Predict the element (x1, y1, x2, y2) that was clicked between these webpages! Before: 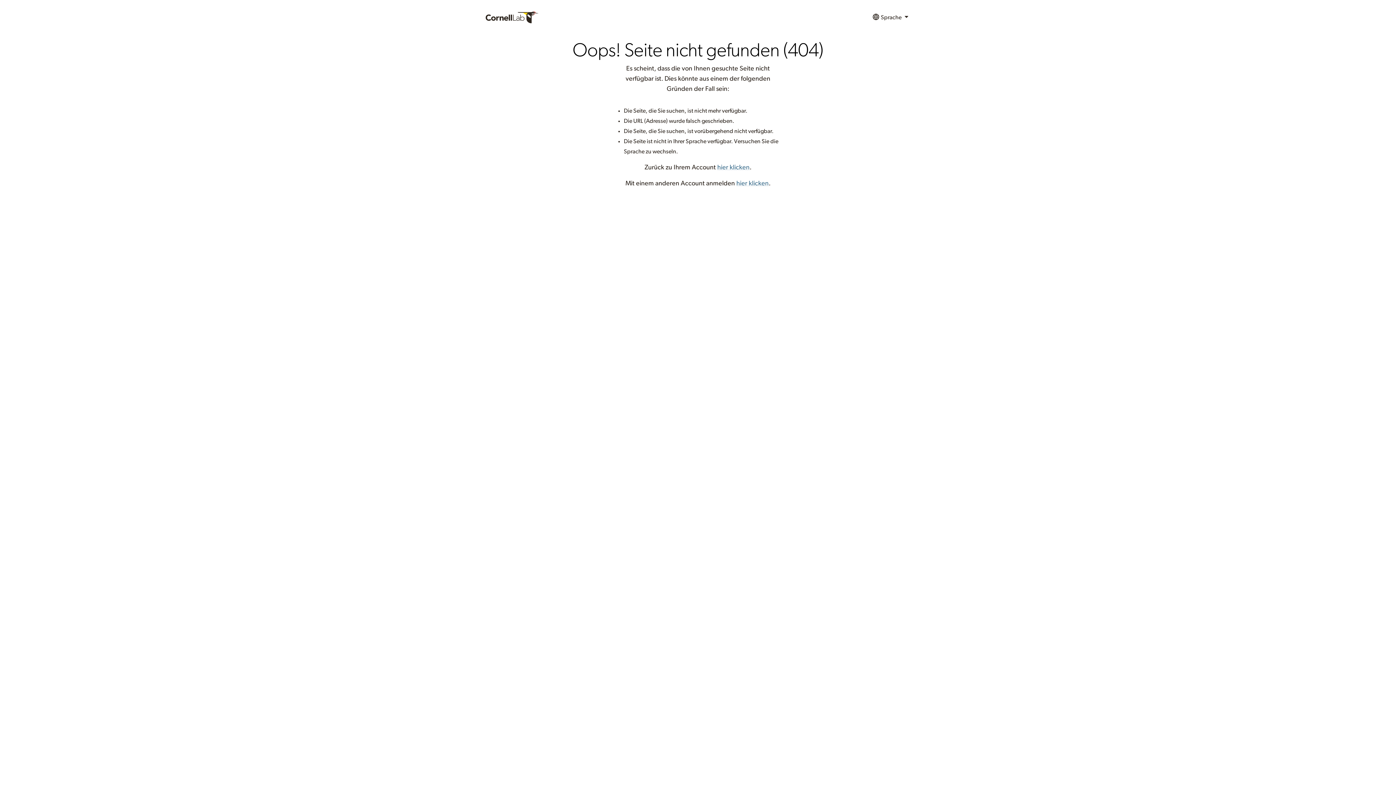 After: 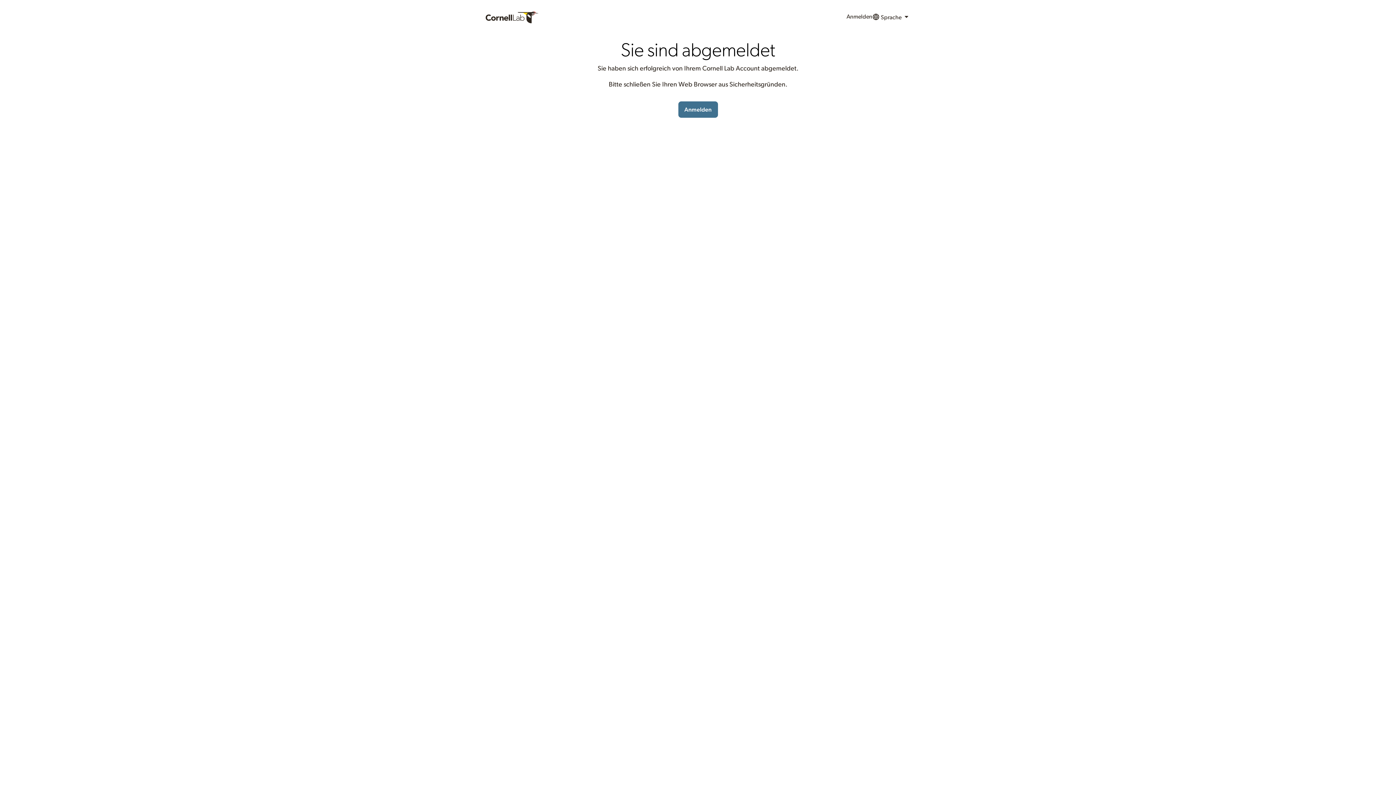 Action: label: hier klicken bbox: (736, 180, 768, 186)